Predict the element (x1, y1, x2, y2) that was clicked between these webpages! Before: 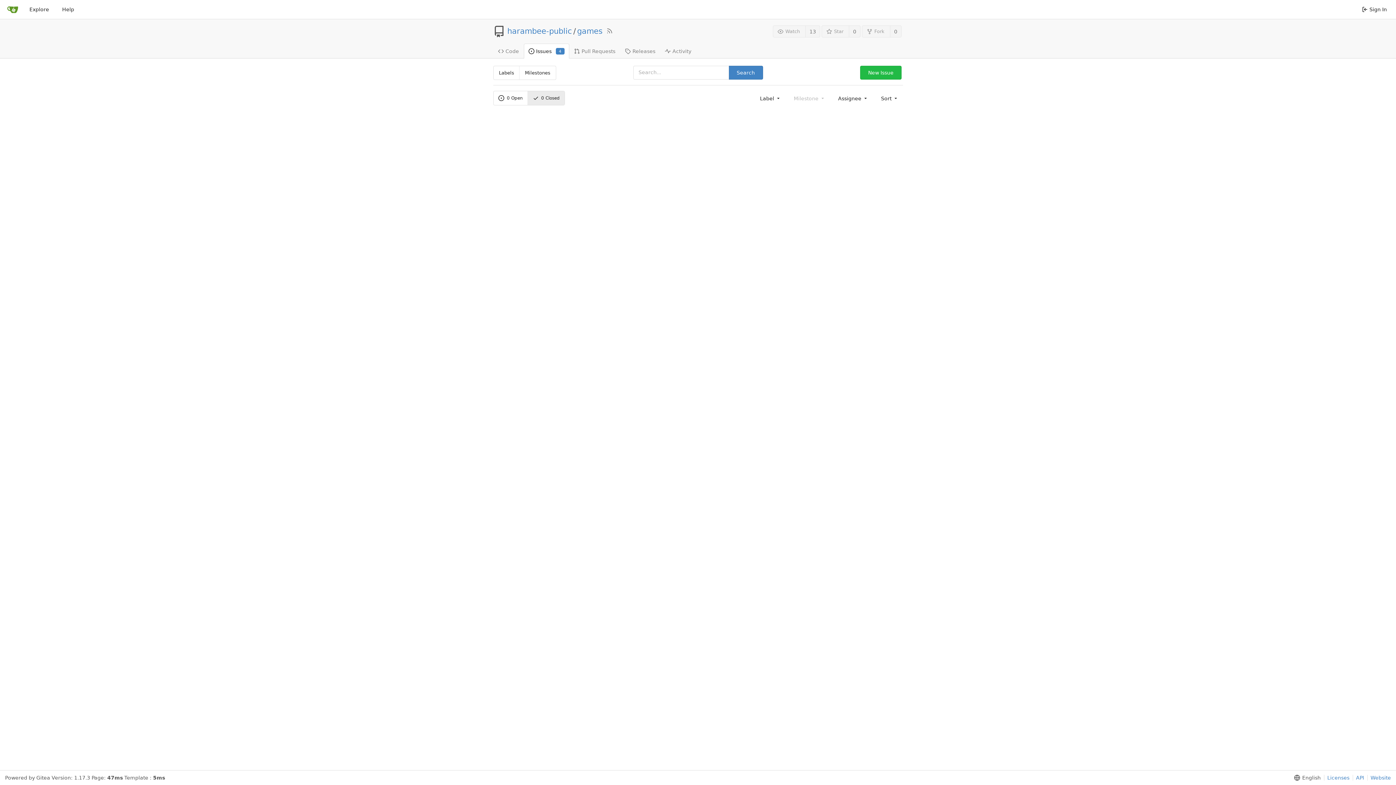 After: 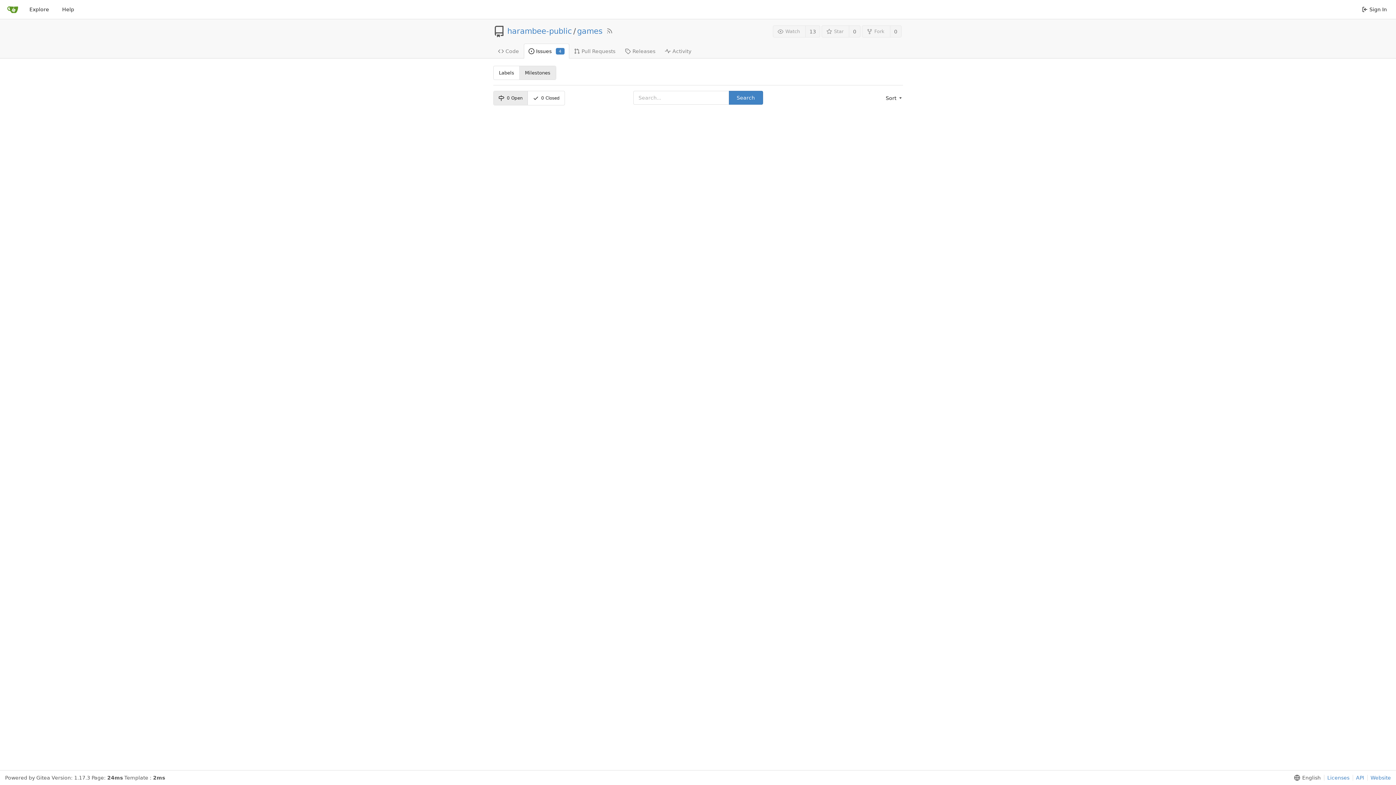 Action: bbox: (519, 66, 555, 79) label: Milestones